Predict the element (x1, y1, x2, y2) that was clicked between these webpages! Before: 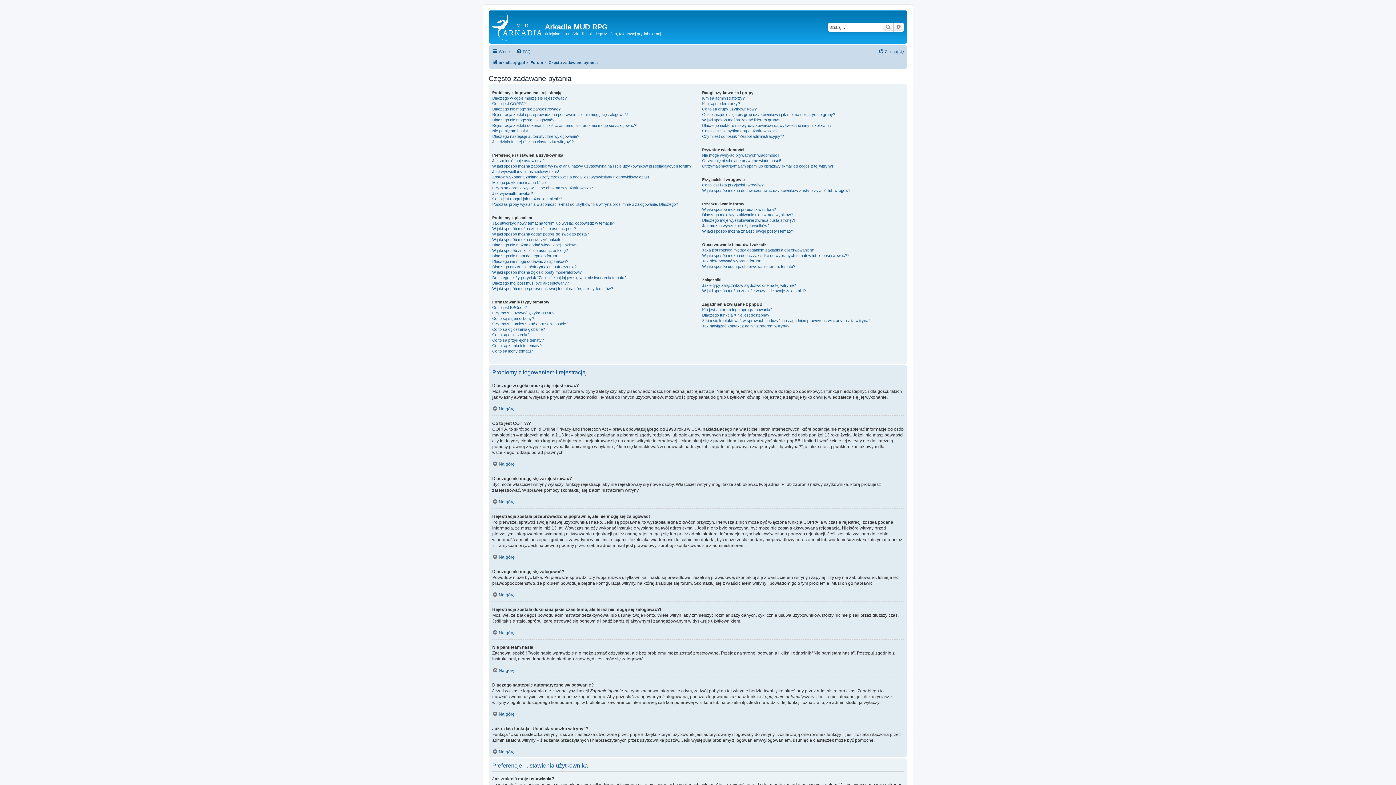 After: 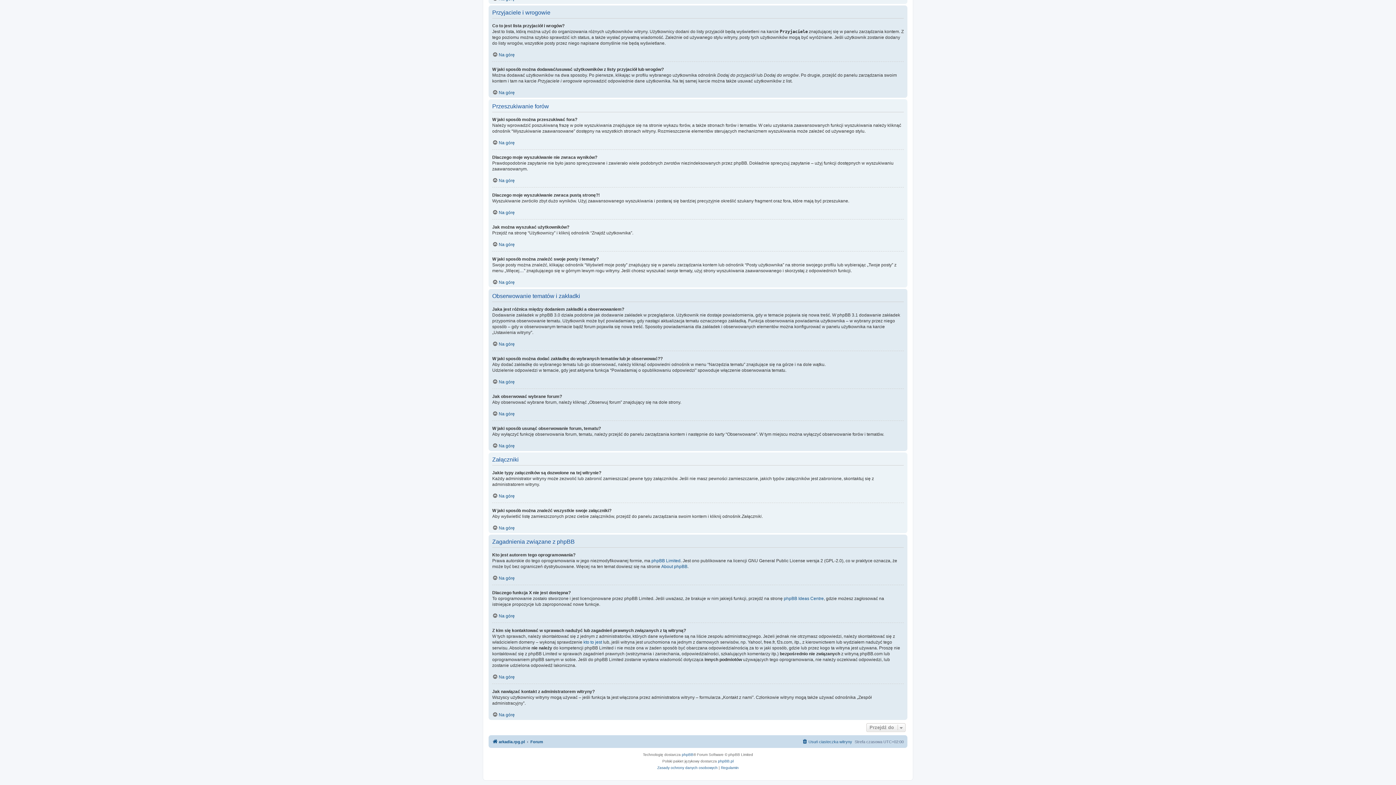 Action: bbox: (702, 212, 793, 217) label: Dlaczego moje wyszukiwanie nie zwraca wyników?